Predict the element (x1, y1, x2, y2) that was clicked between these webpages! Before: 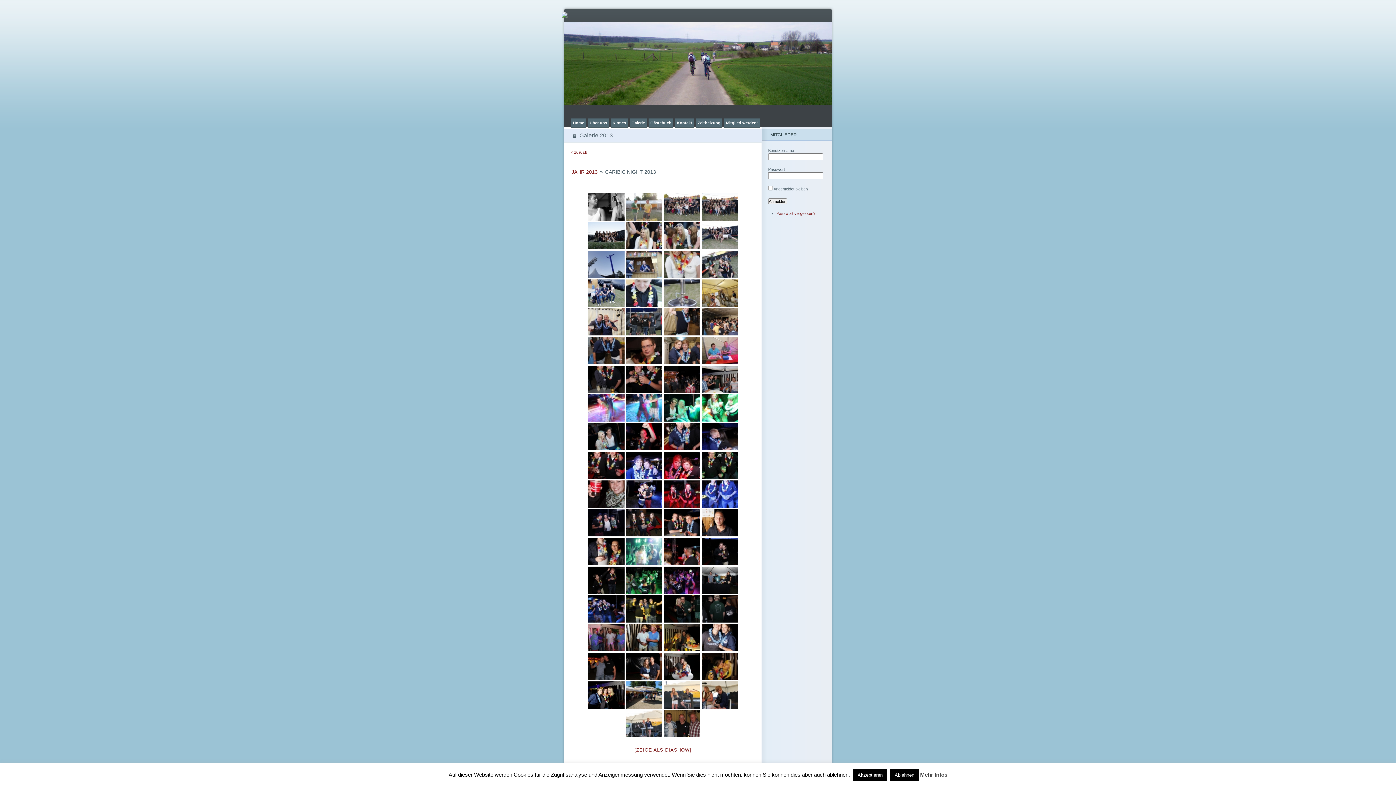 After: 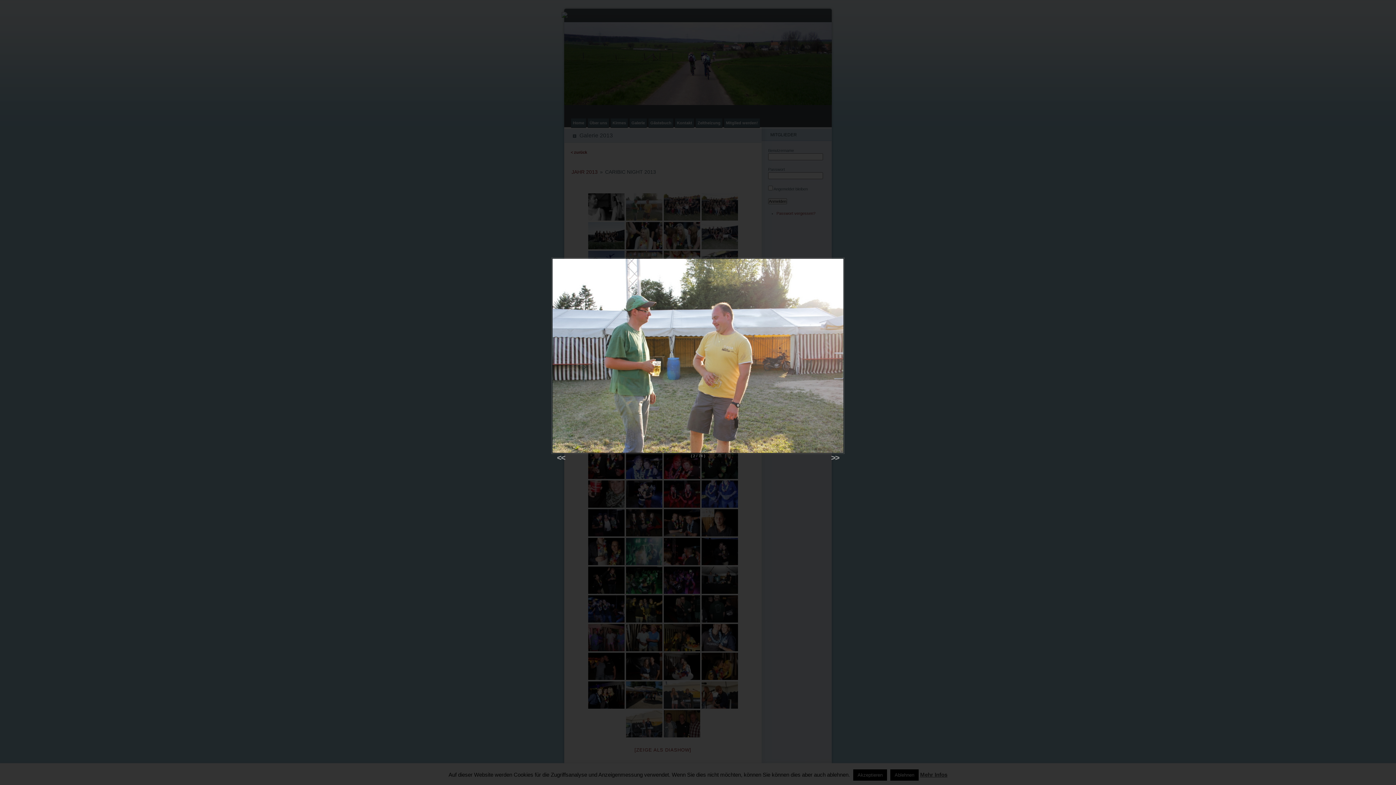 Action: bbox: (626, 193, 662, 220)